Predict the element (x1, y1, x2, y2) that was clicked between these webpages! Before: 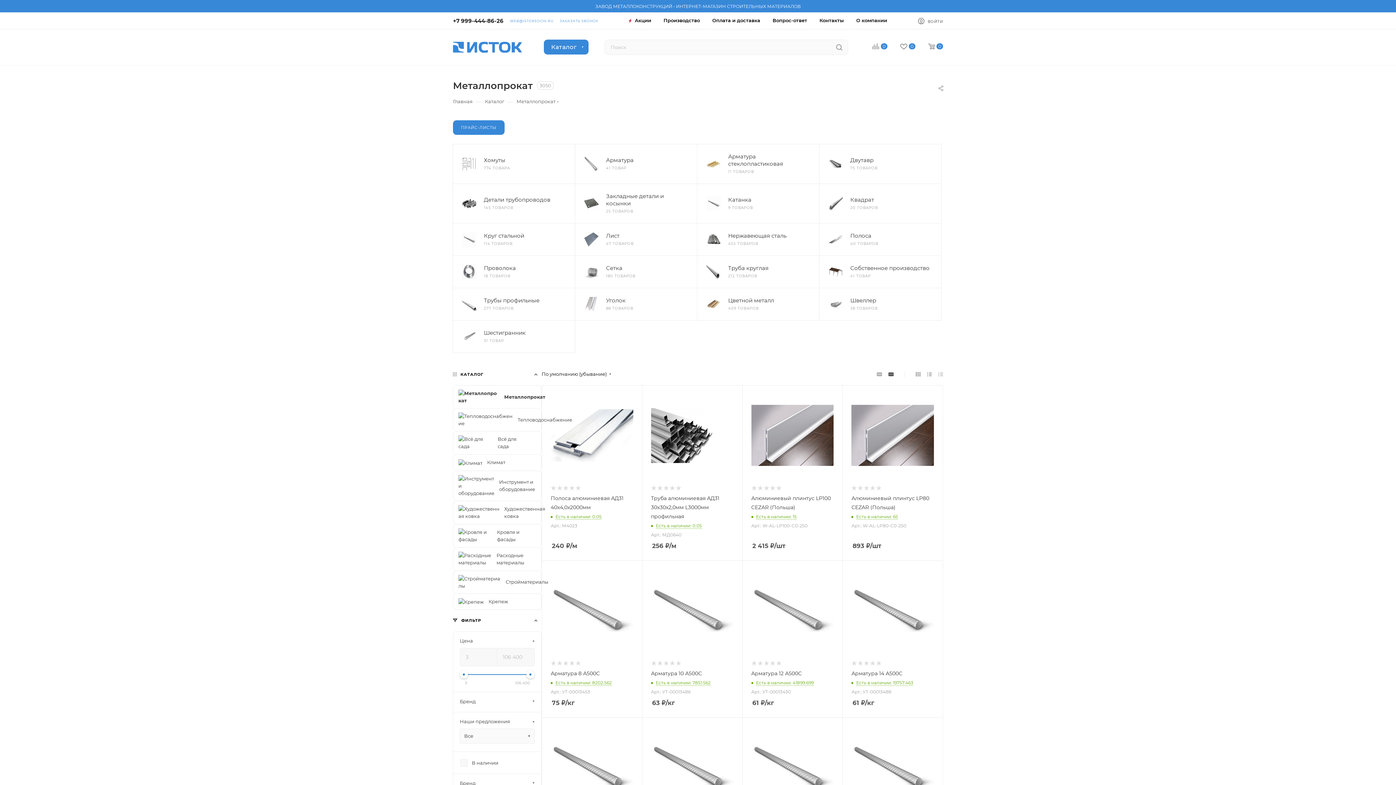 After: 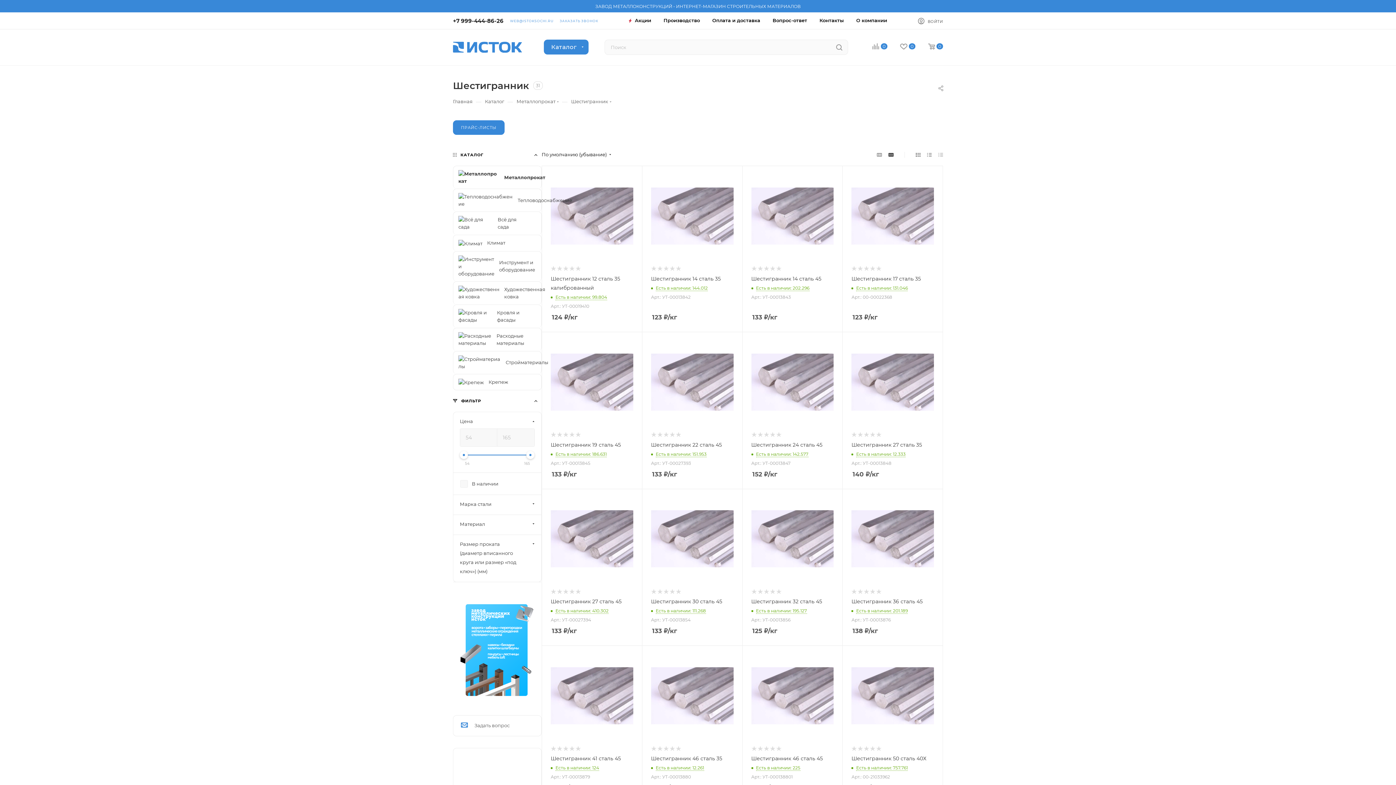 Action: bbox: (462, 329, 476, 344)